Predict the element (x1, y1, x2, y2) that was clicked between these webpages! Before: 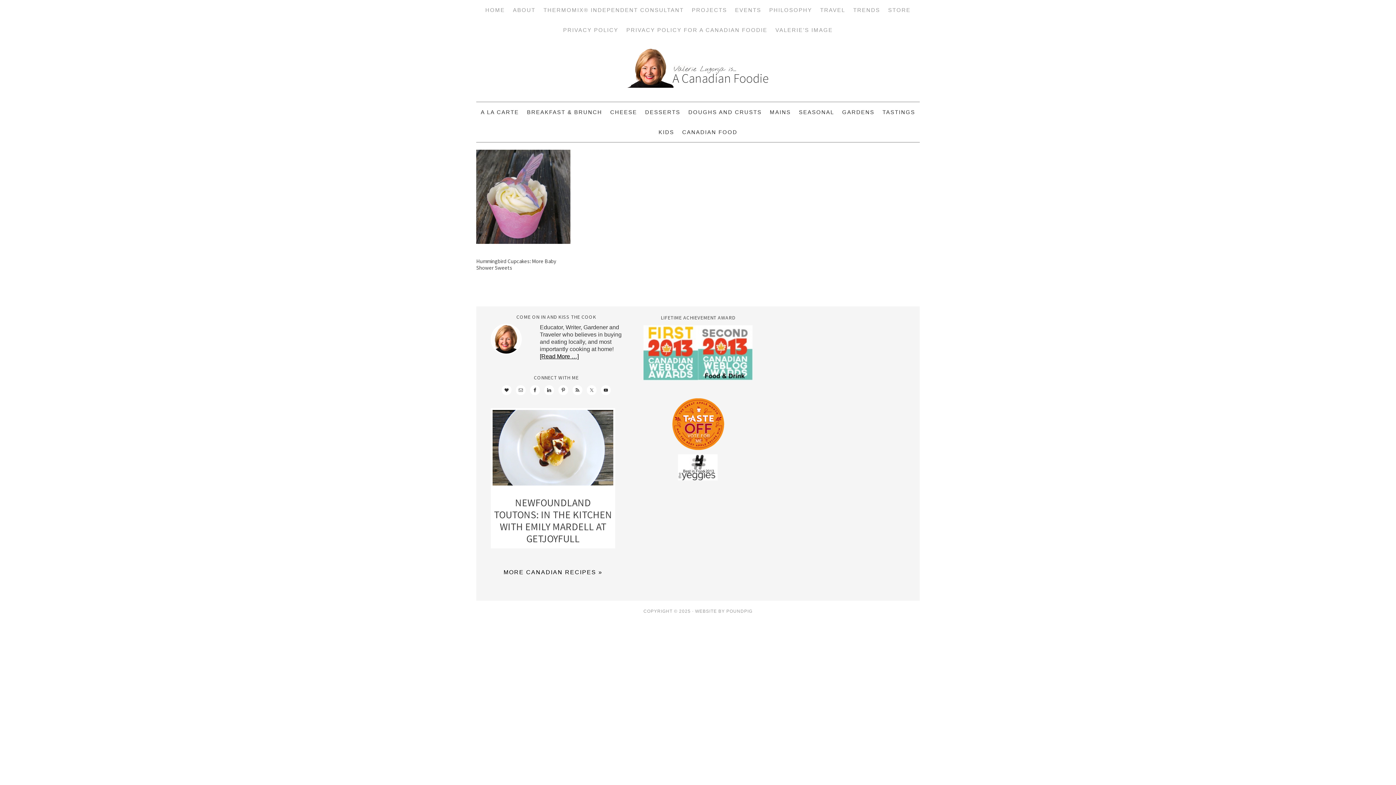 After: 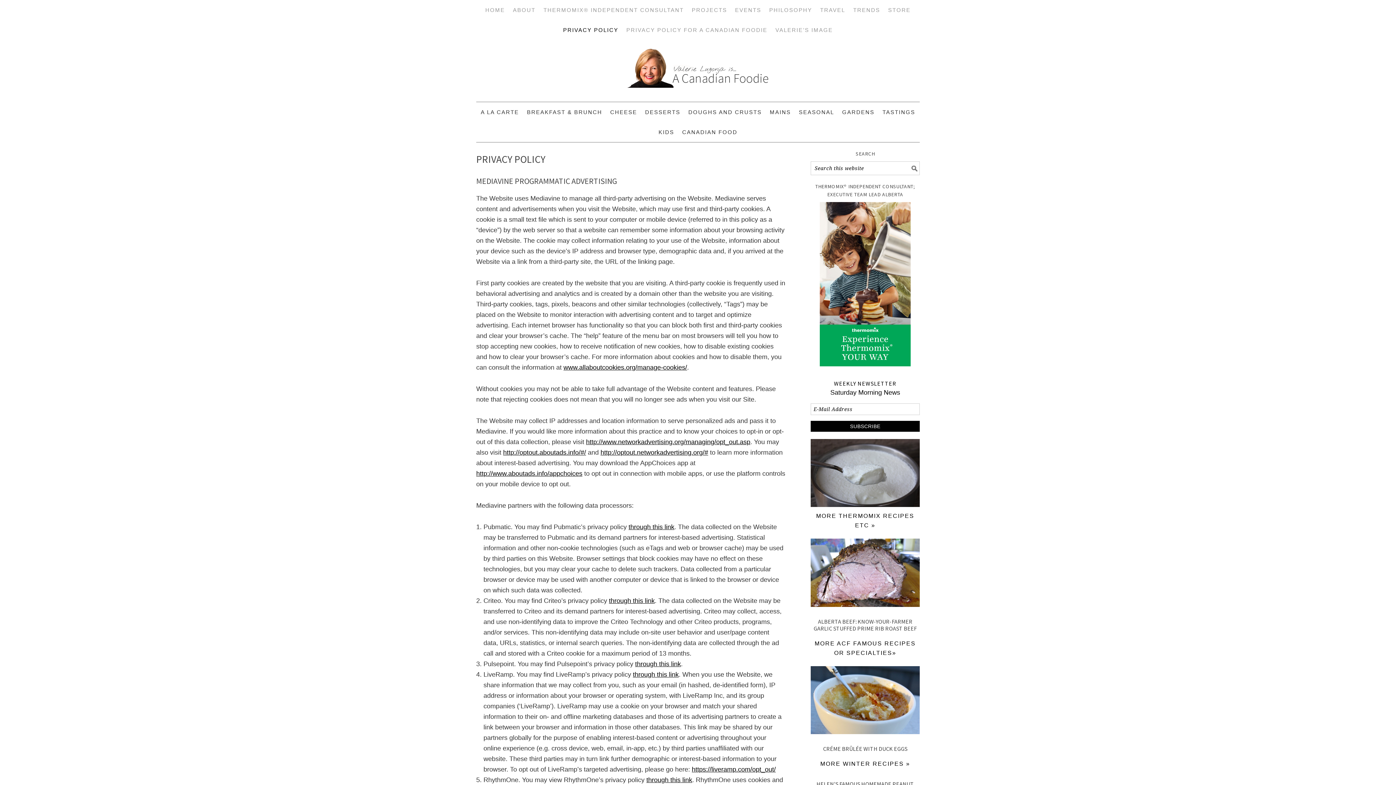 Action: bbox: (559, 20, 622, 40) label: PRIVACY POLICY